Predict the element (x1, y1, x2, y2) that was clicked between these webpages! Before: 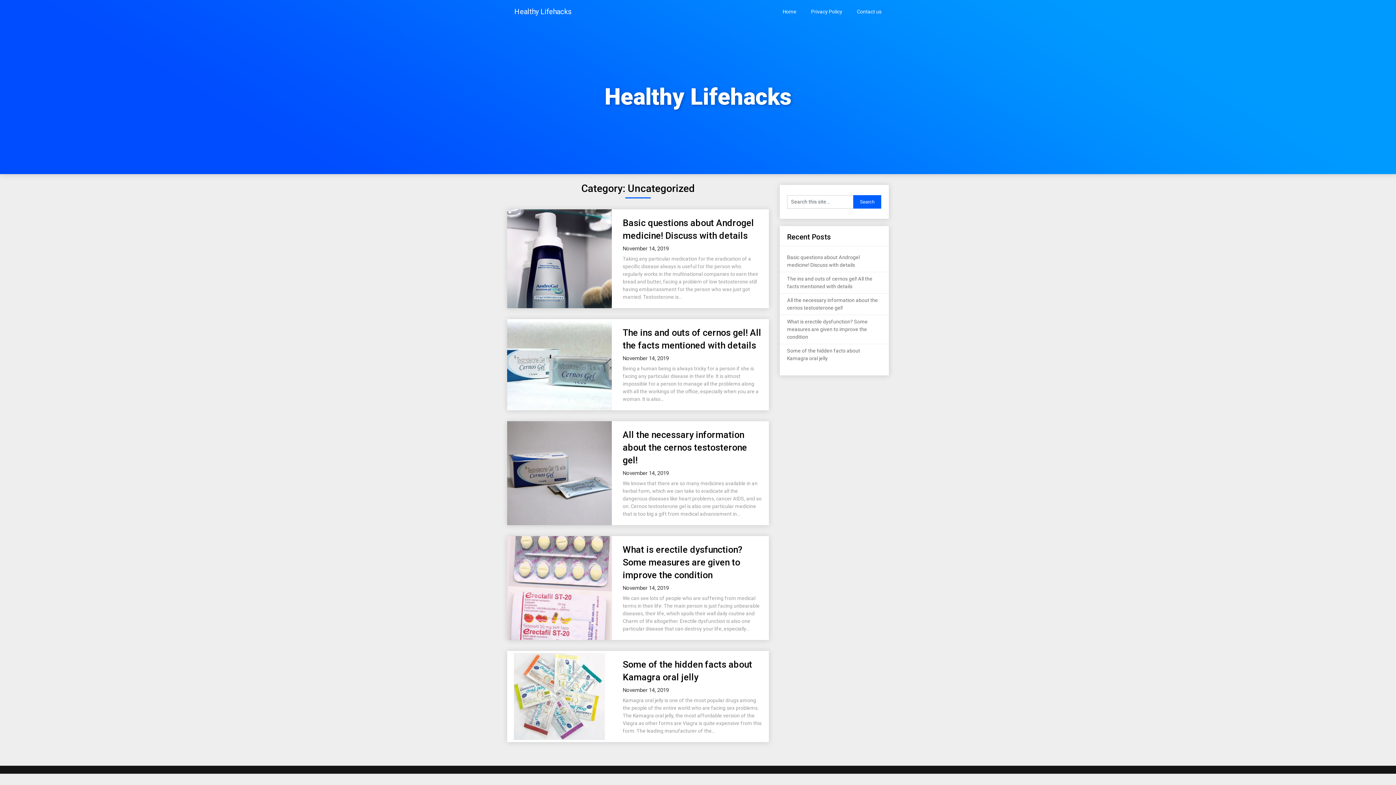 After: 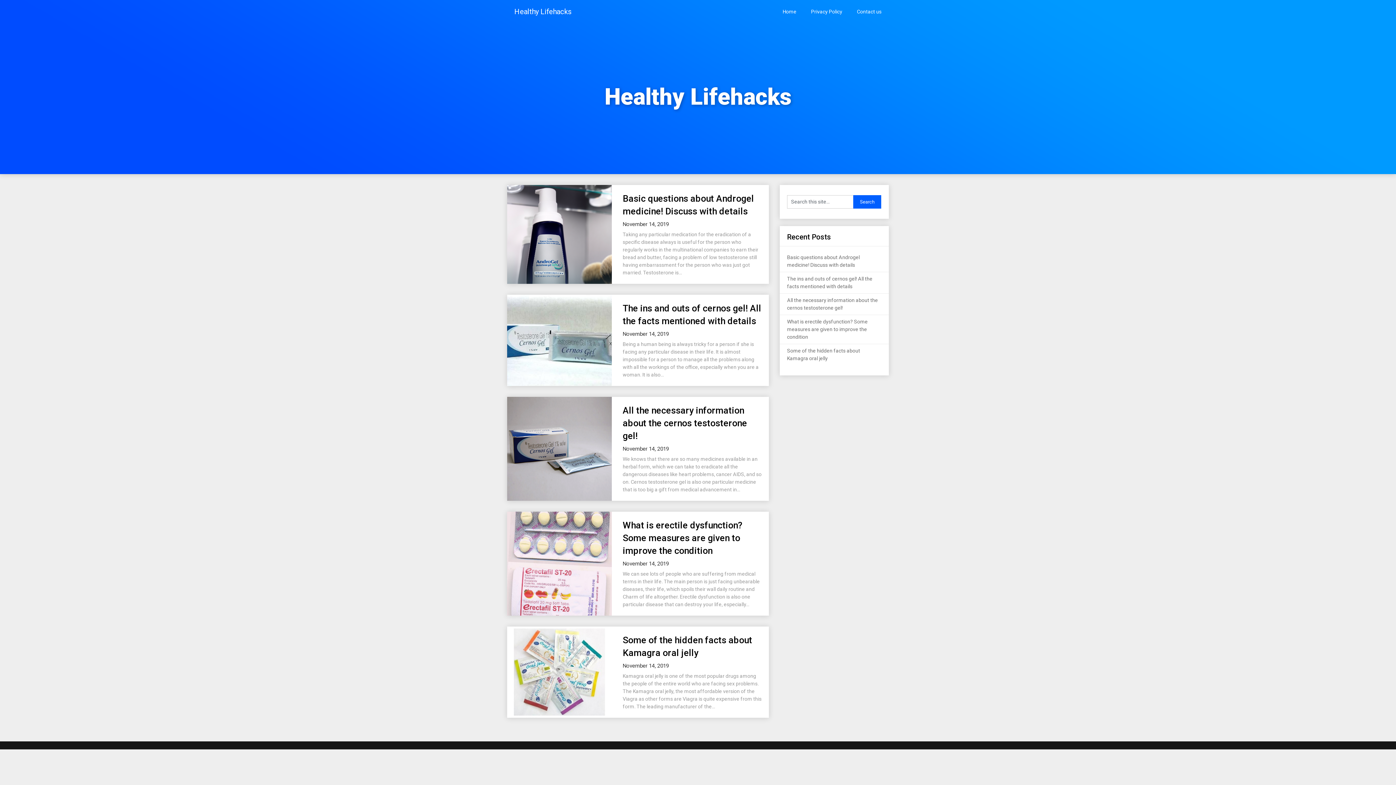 Action: bbox: (507, 0, 578, 23) label: Healthy Lifehacks